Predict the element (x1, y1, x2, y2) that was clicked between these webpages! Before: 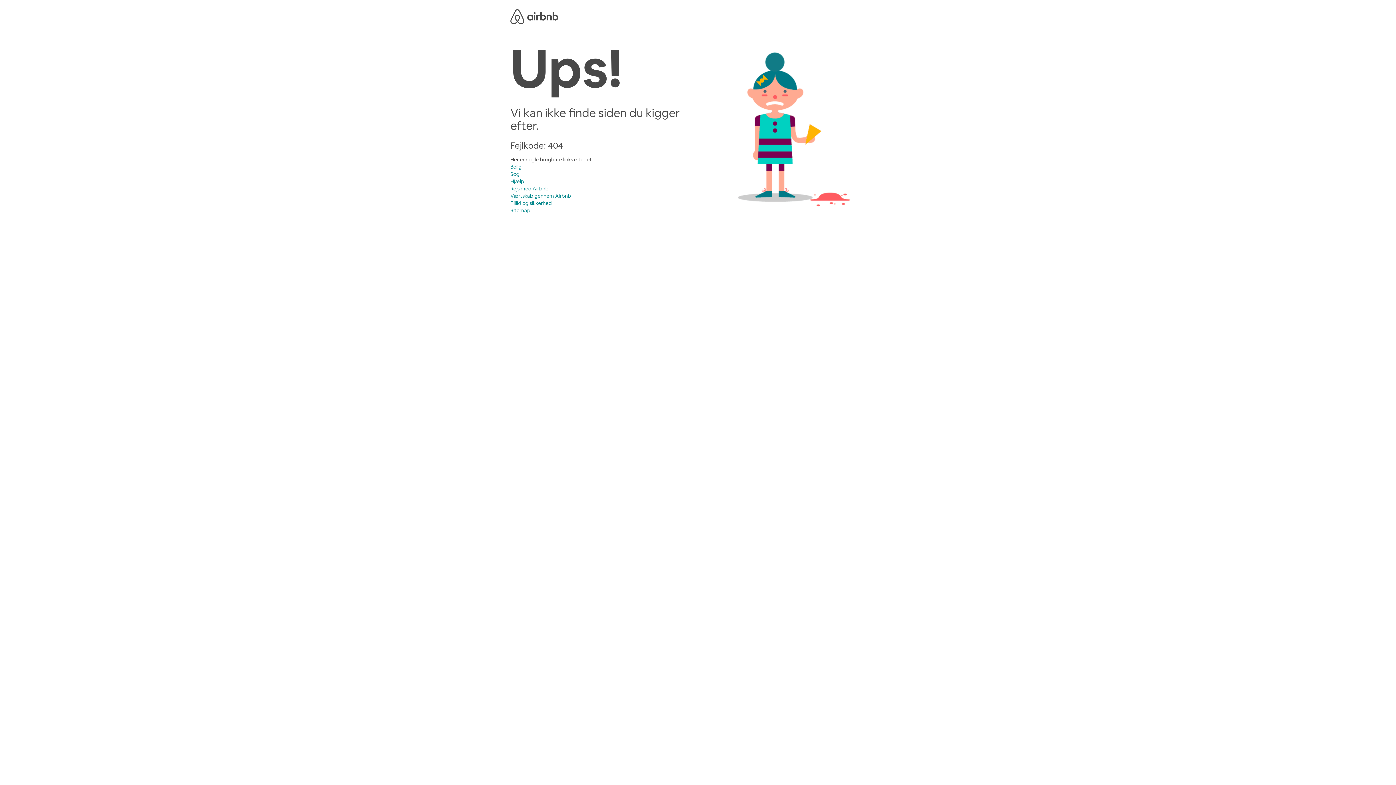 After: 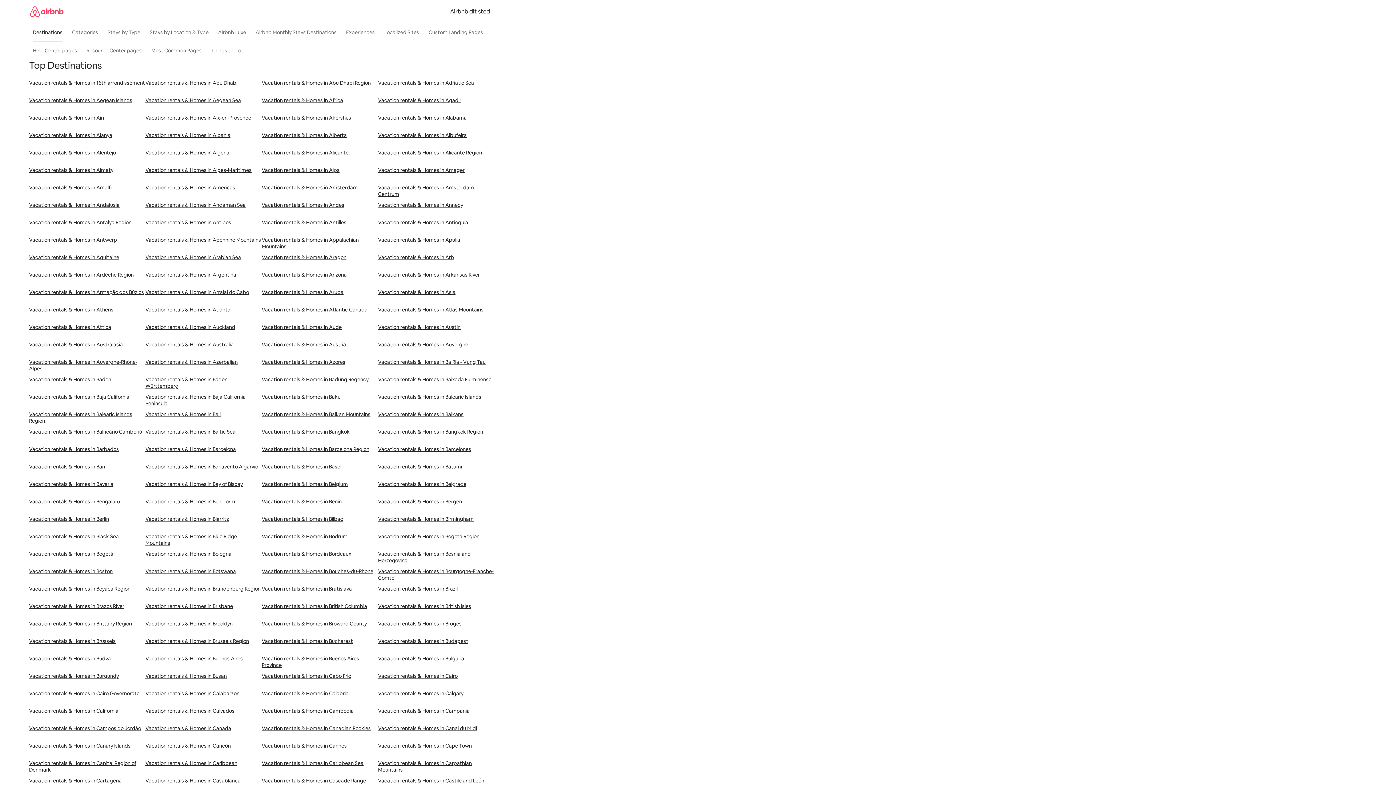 Action: label: Sitemap bbox: (510, 207, 530, 213)